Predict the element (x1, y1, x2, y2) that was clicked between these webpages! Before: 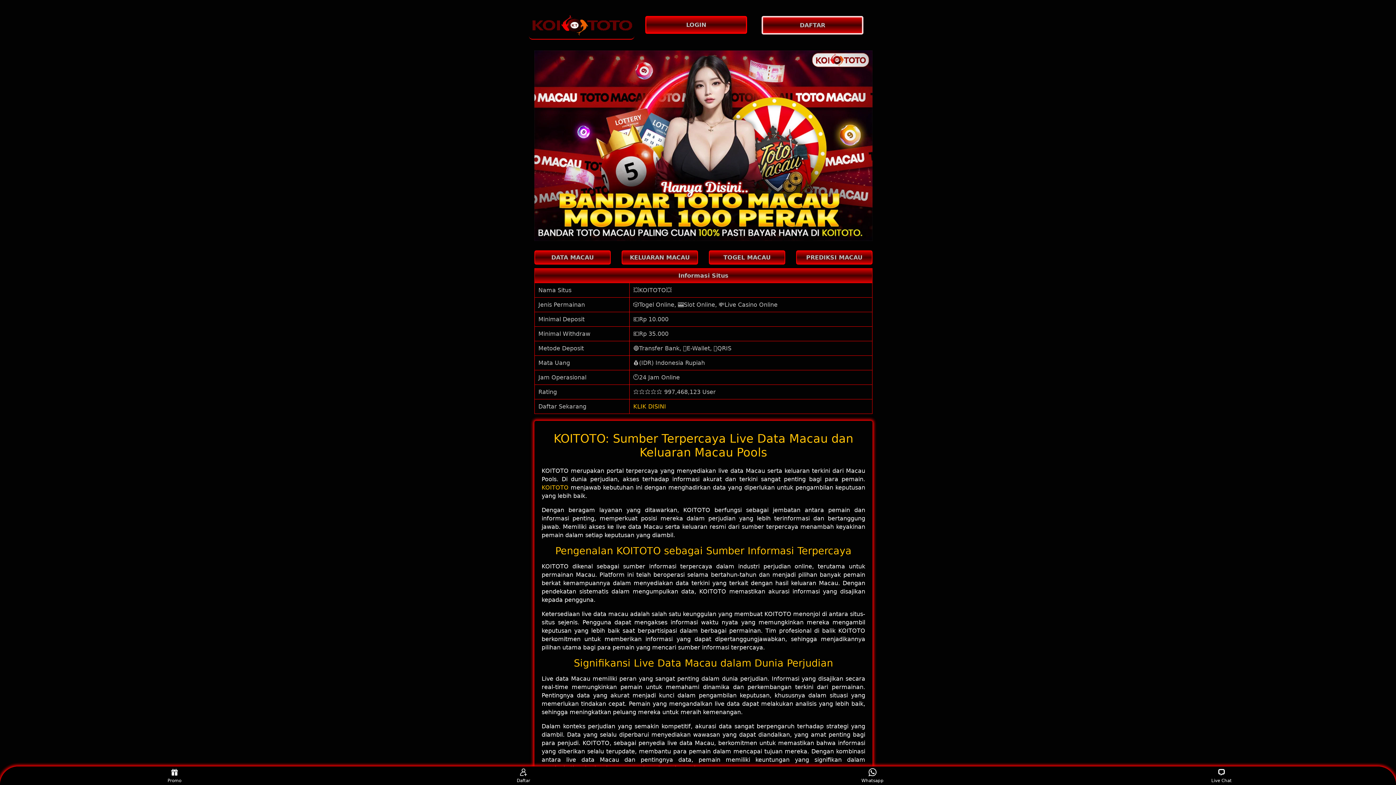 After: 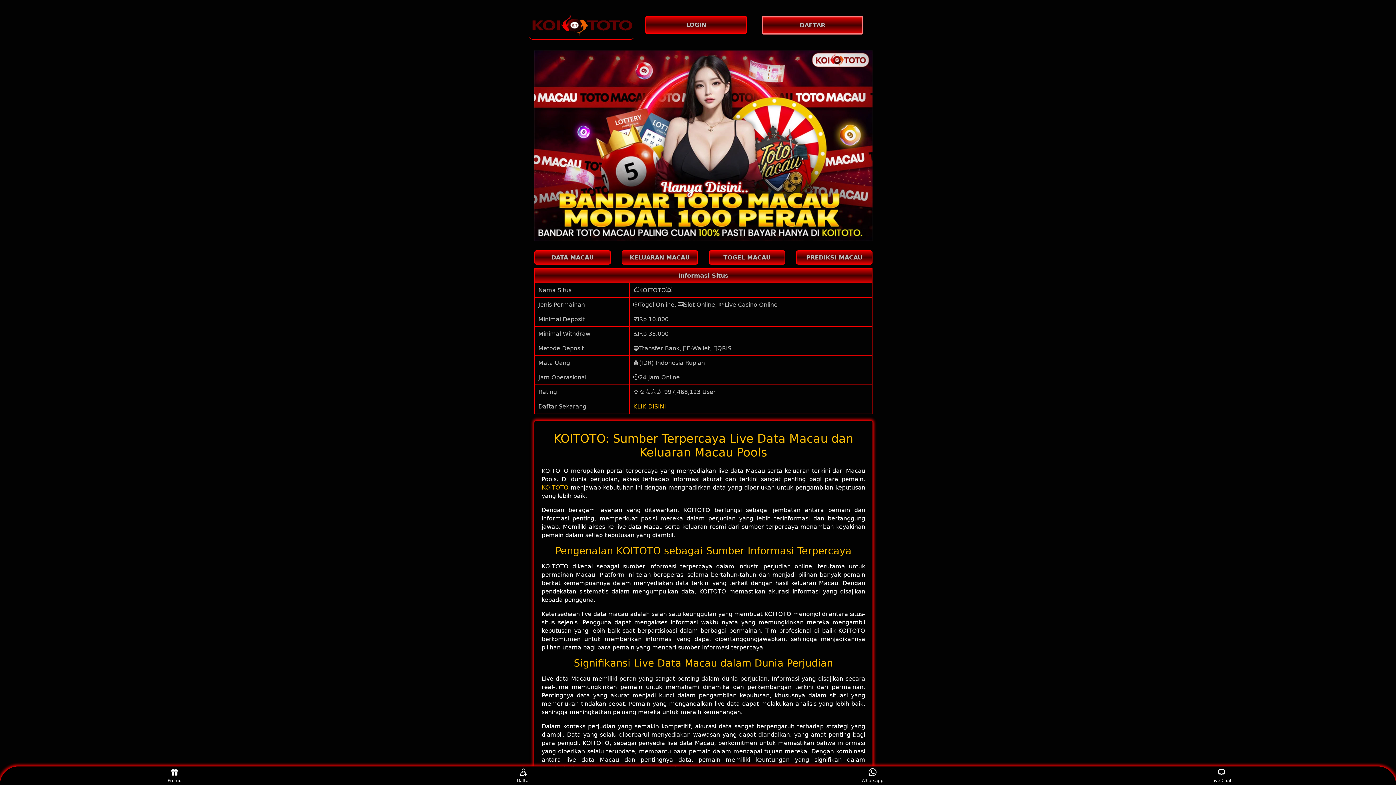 Action: label: Daftar bbox: (510, 768, 537, 783)